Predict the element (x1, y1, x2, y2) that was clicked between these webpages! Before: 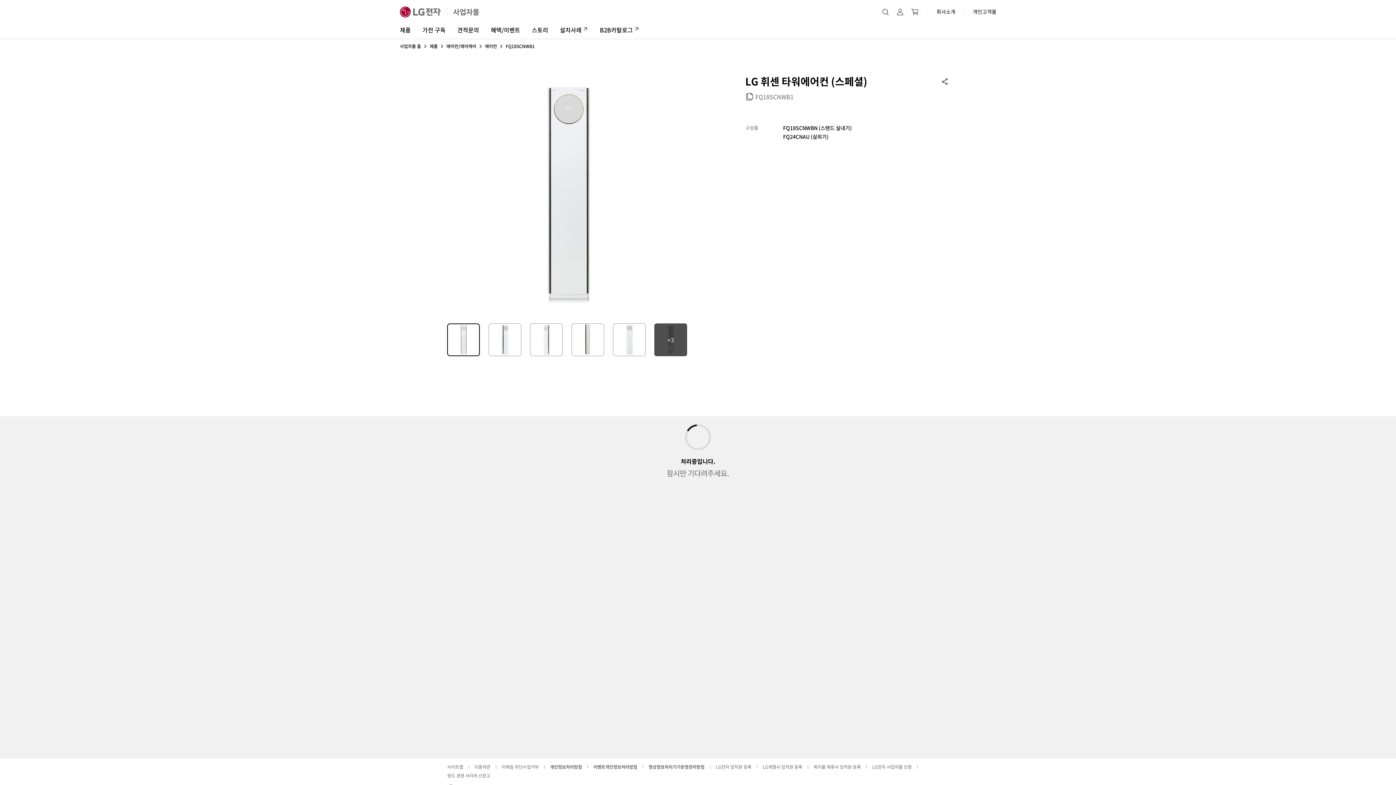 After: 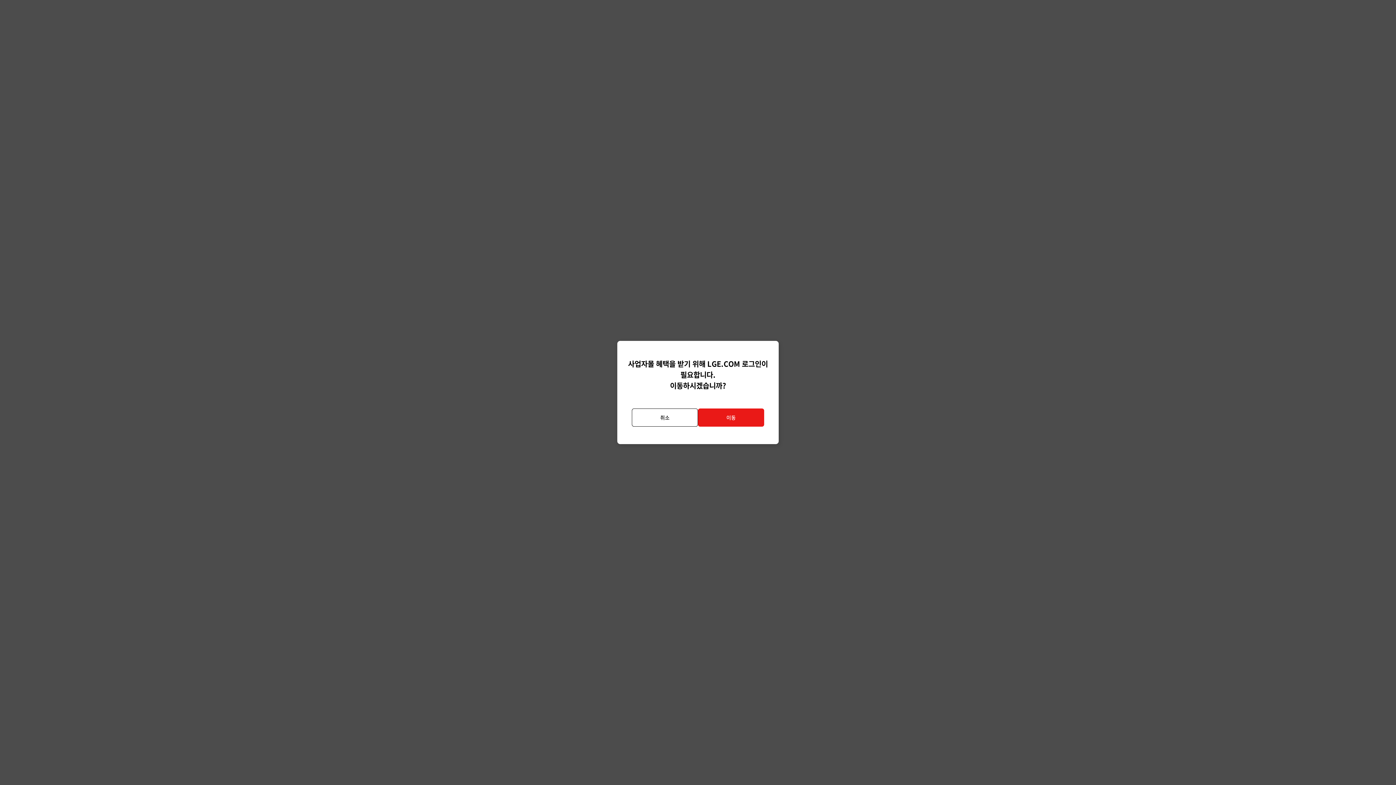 Action: bbox: (872, 764, 912, 770) label: LG전자 사업자몰 인증